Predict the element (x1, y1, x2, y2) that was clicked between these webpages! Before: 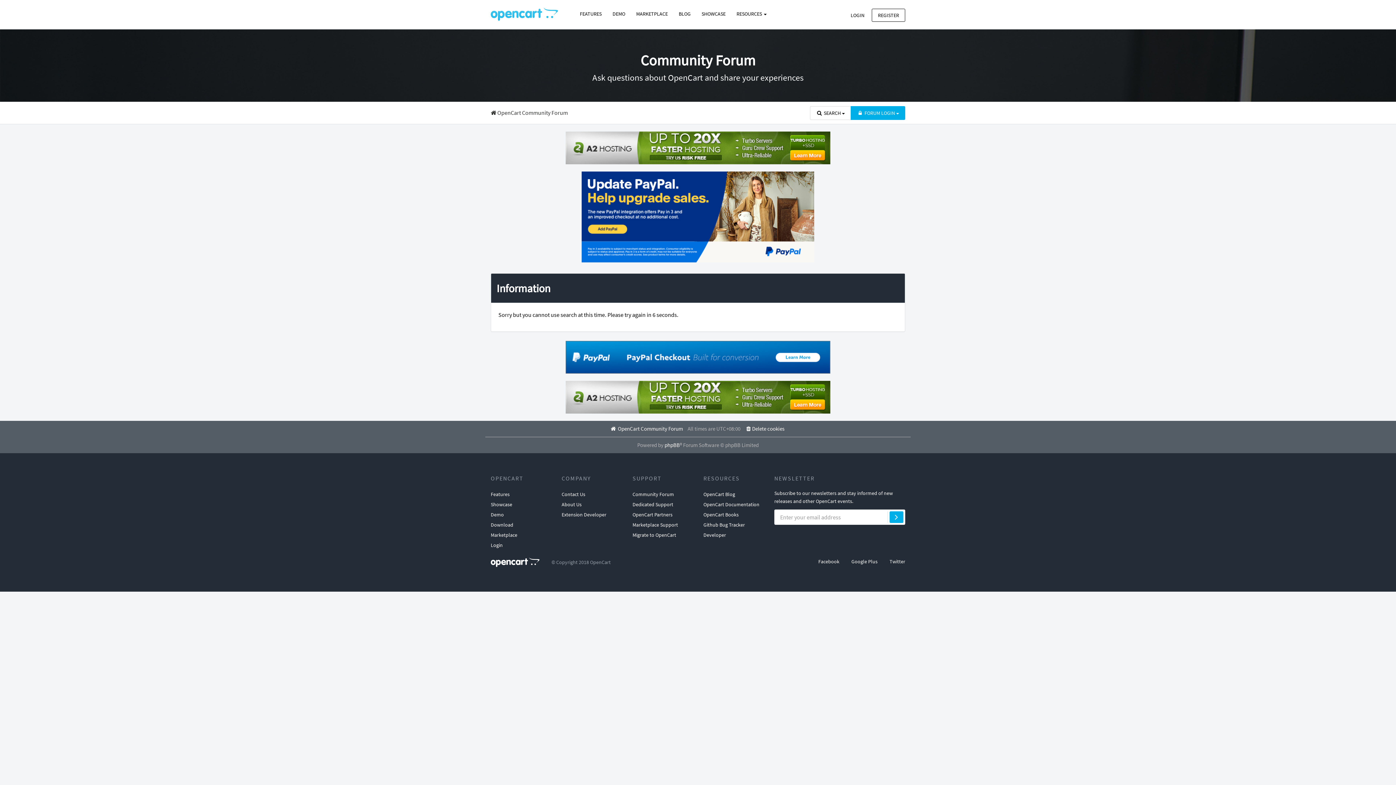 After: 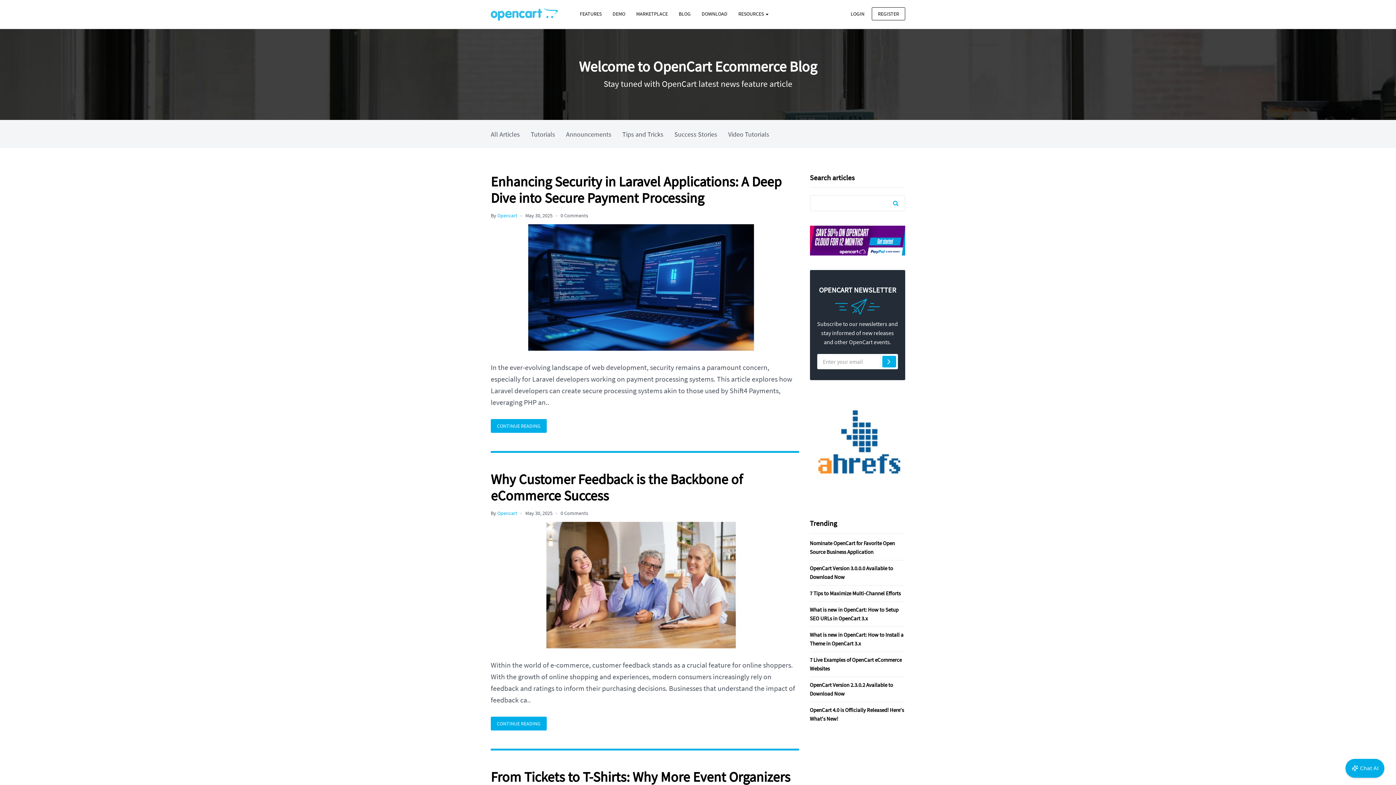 Action: label: OpenCart Blog bbox: (703, 489, 735, 499)